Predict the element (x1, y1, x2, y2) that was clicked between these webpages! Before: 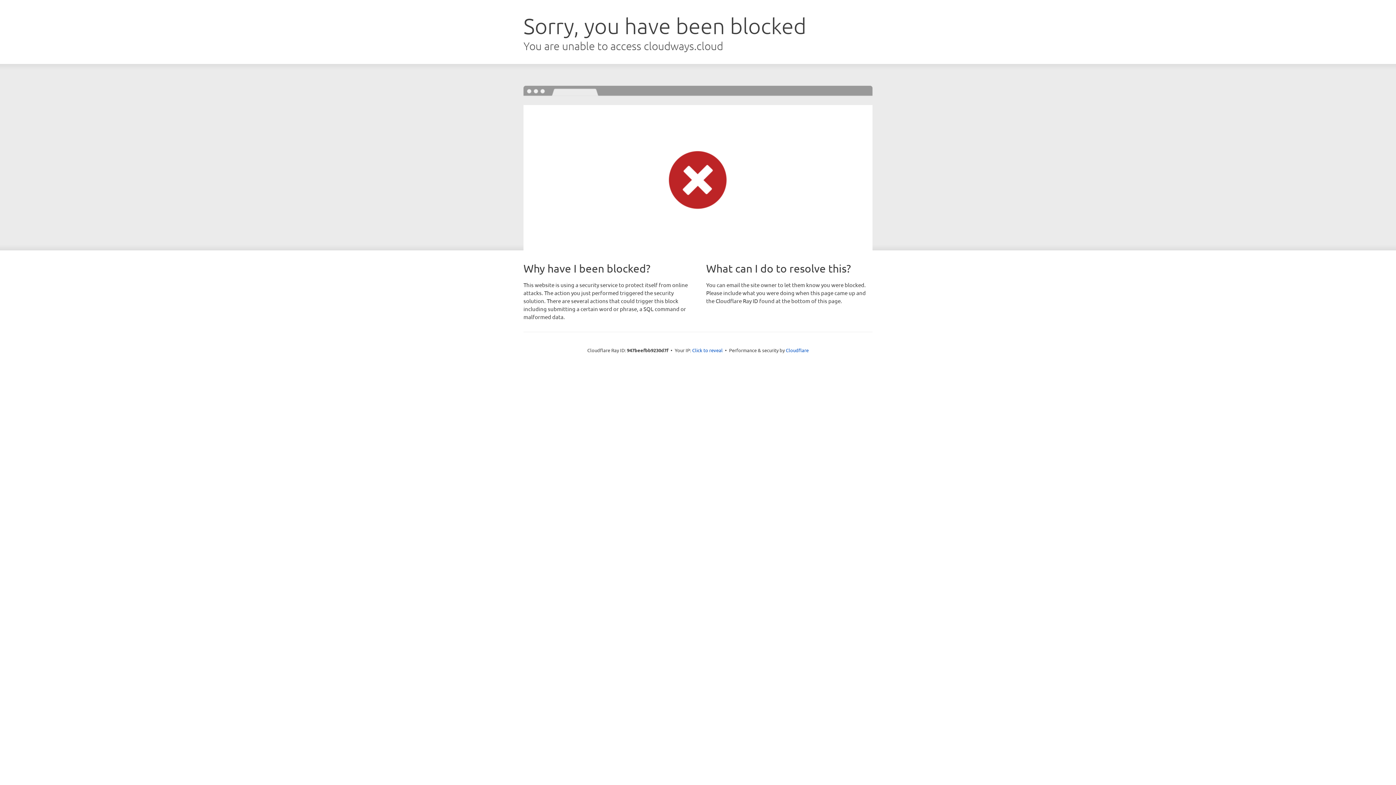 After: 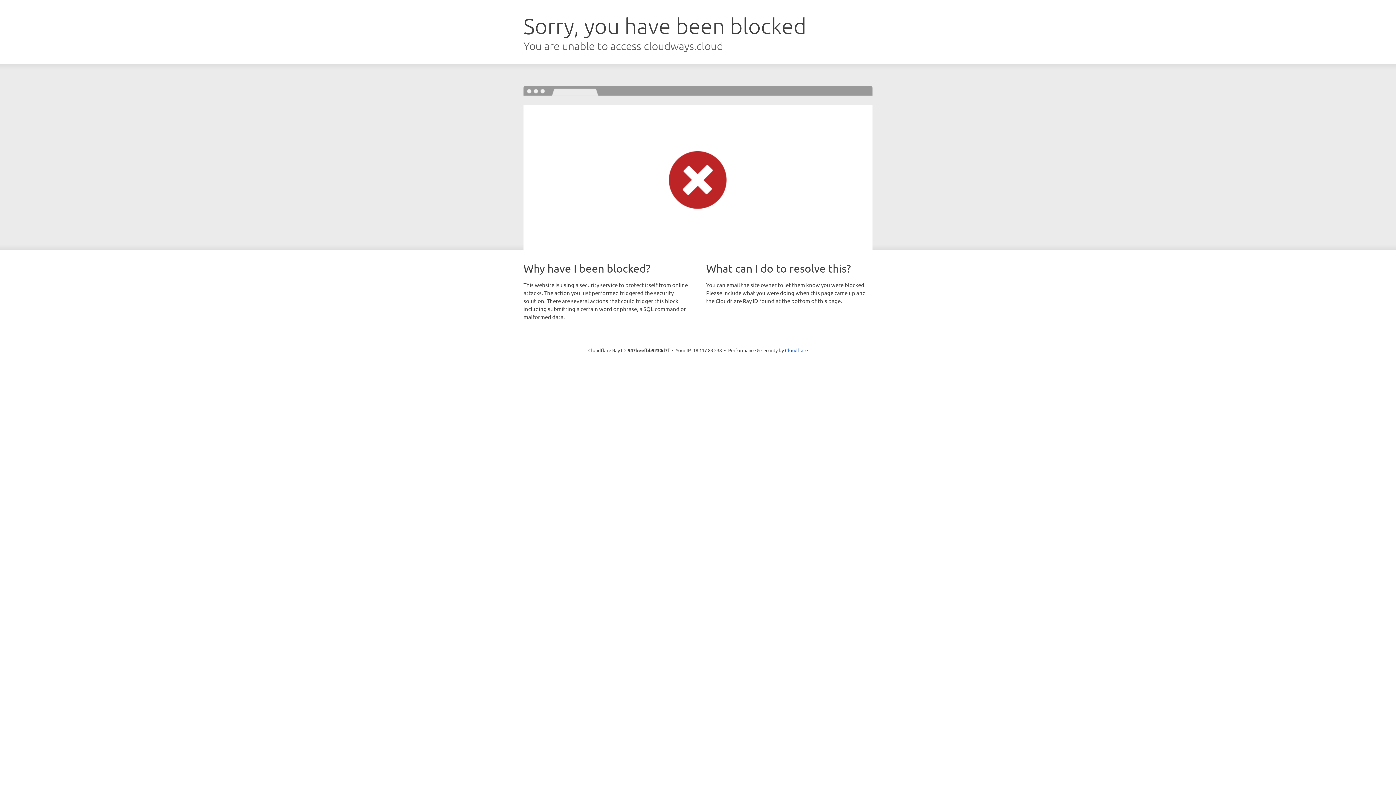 Action: bbox: (692, 346, 722, 353) label: Click to reveal